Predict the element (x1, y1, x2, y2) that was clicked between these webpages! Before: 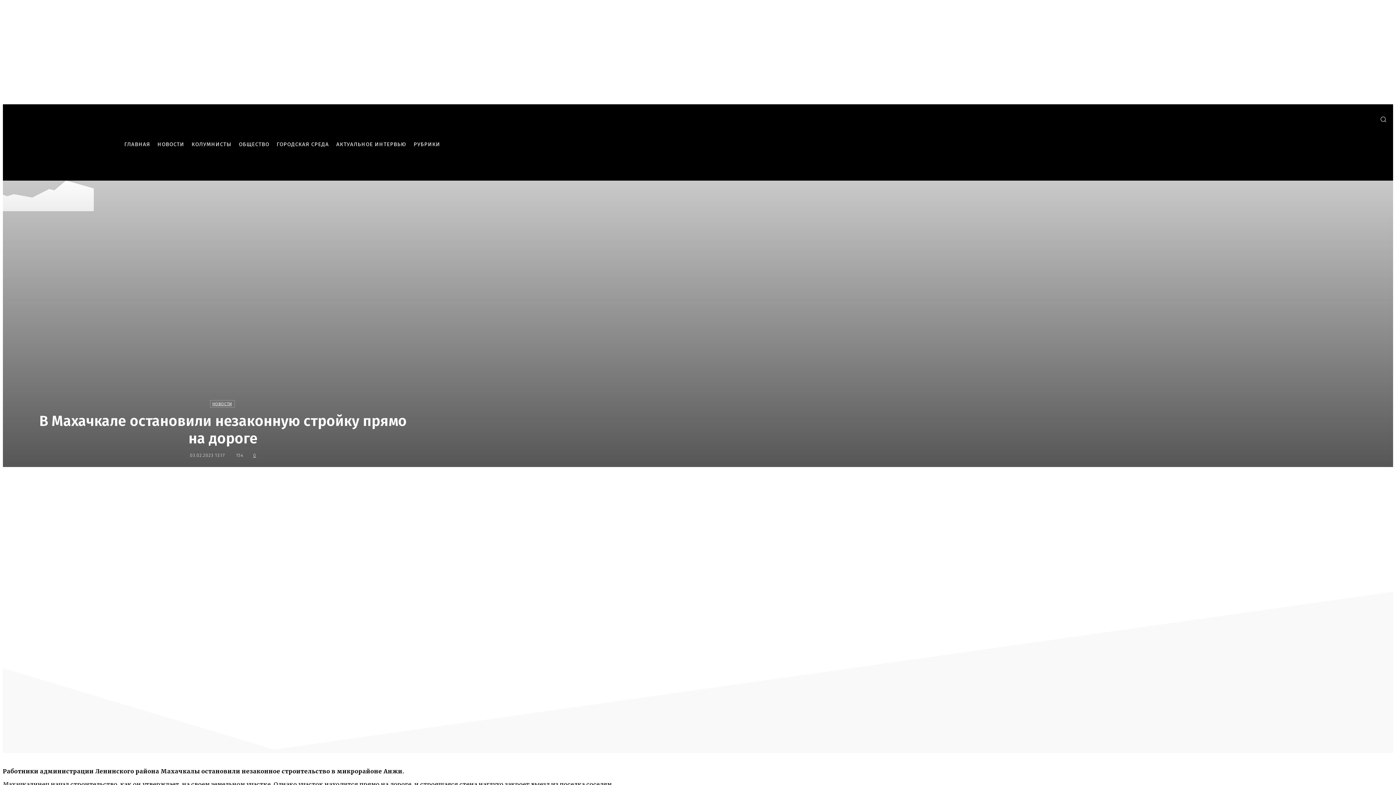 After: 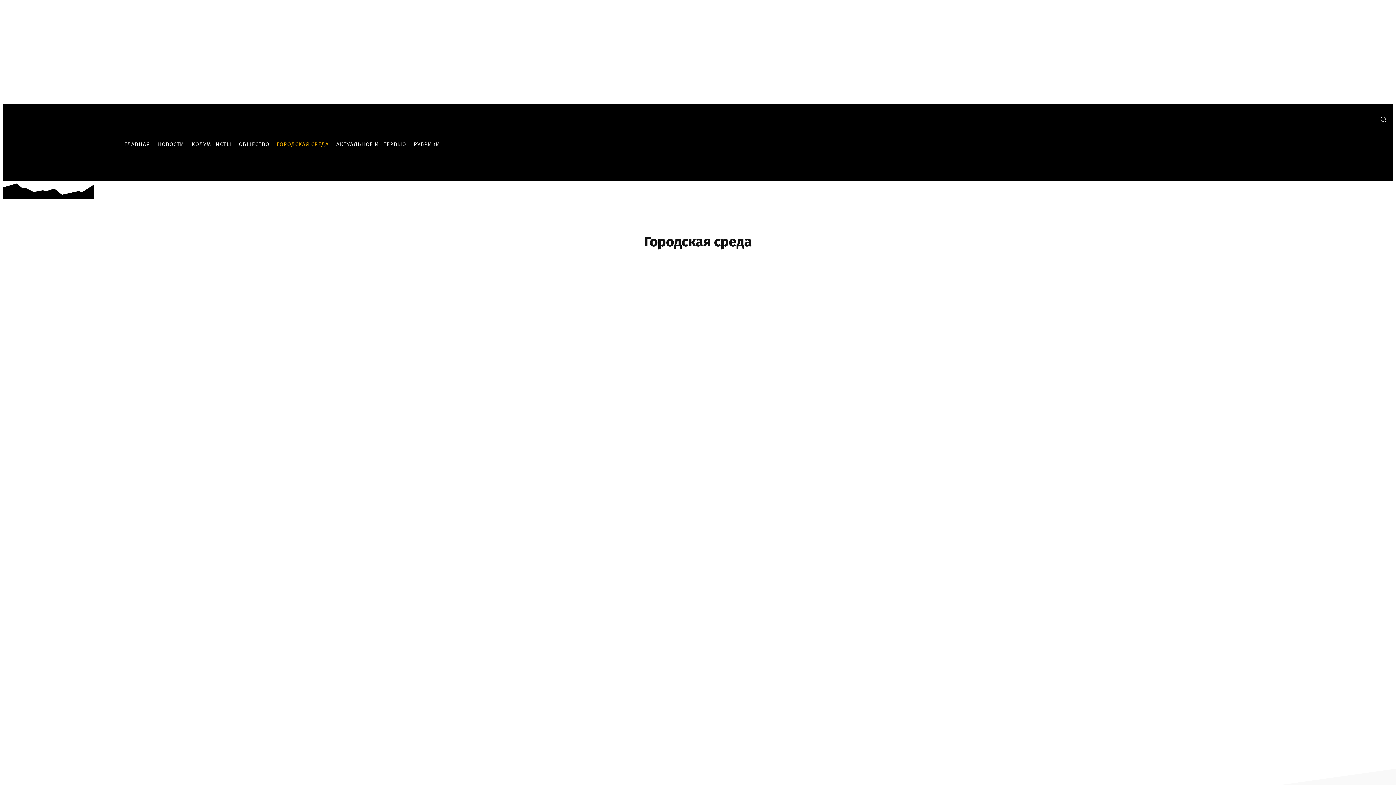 Action: label: ГОРОДСКАЯ СРЕДА bbox: (273, 133, 332, 155)